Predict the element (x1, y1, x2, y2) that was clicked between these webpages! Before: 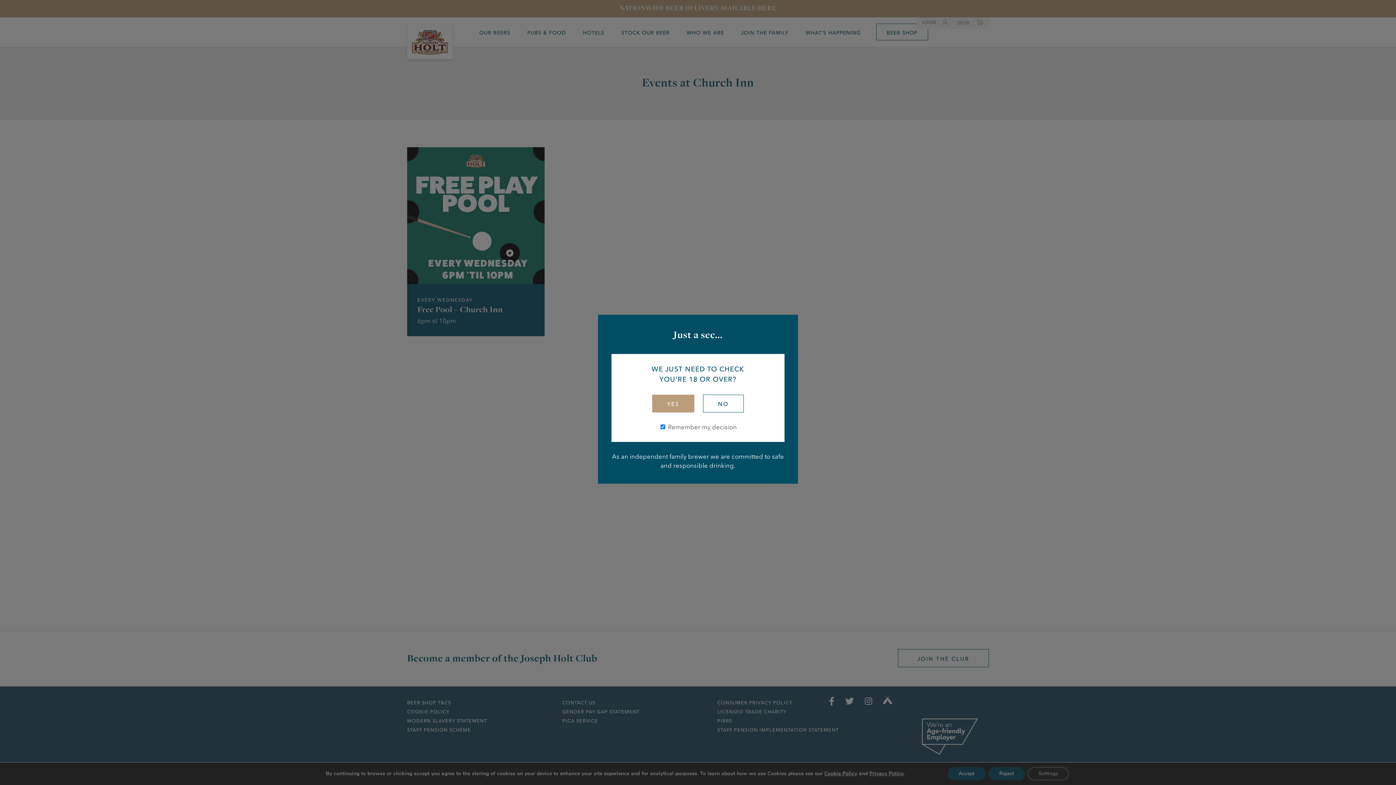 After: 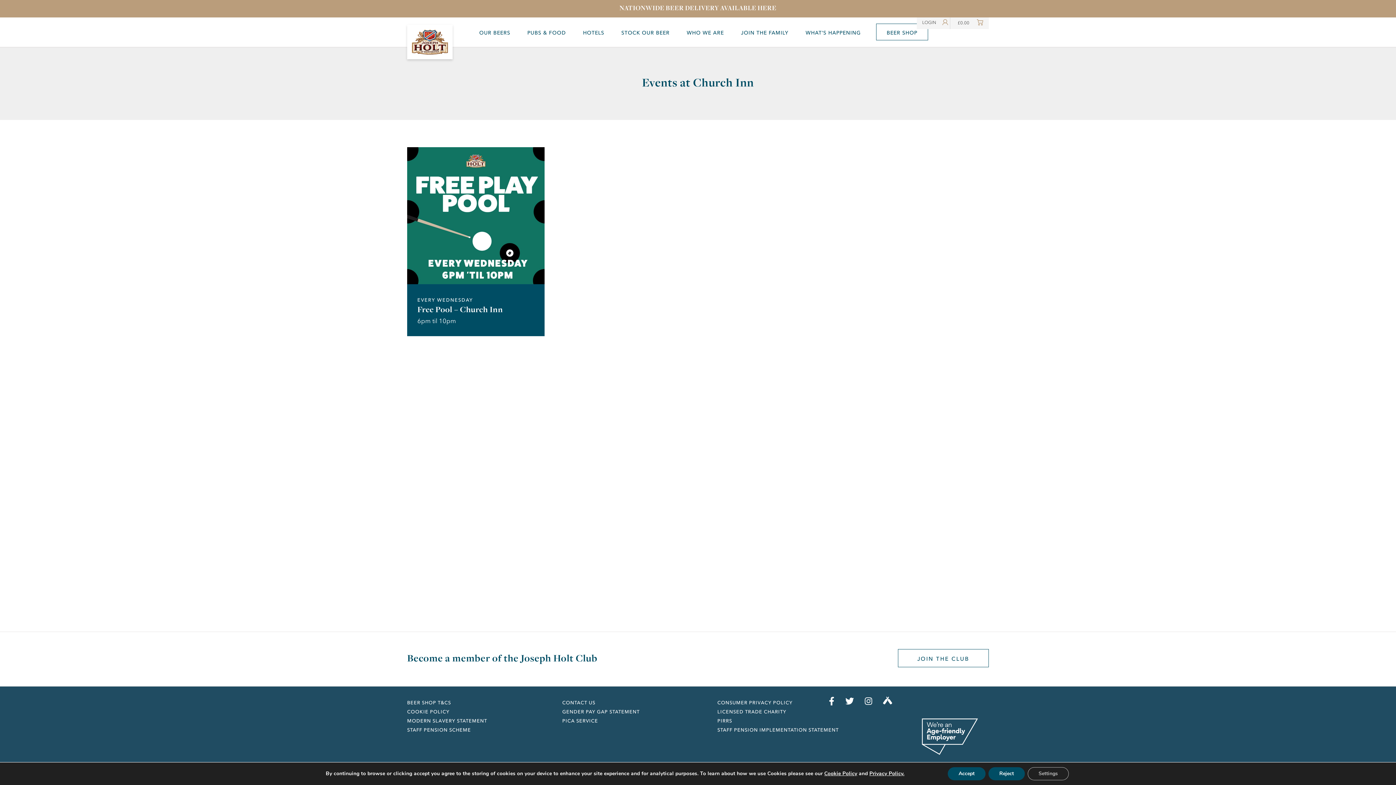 Action: label: YES bbox: (652, 394, 694, 412)